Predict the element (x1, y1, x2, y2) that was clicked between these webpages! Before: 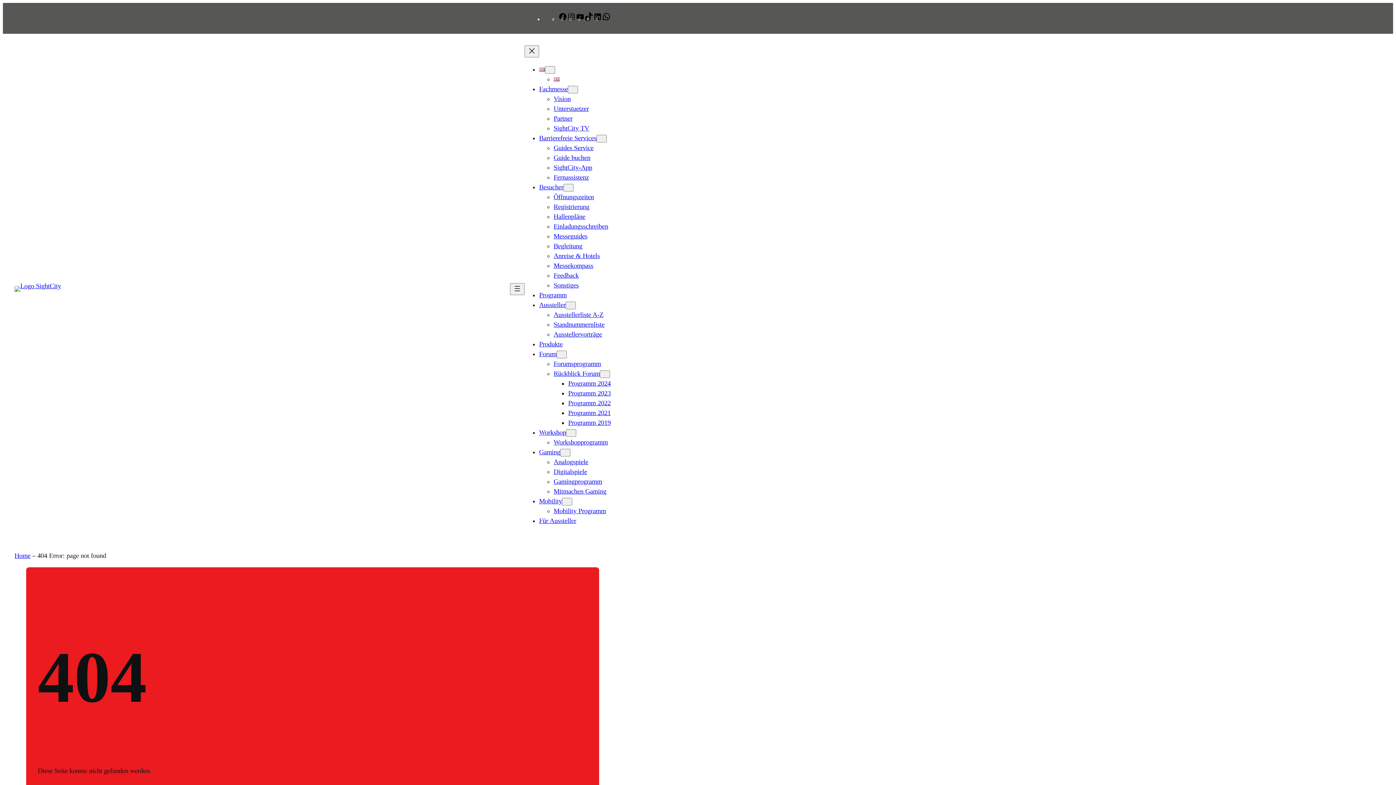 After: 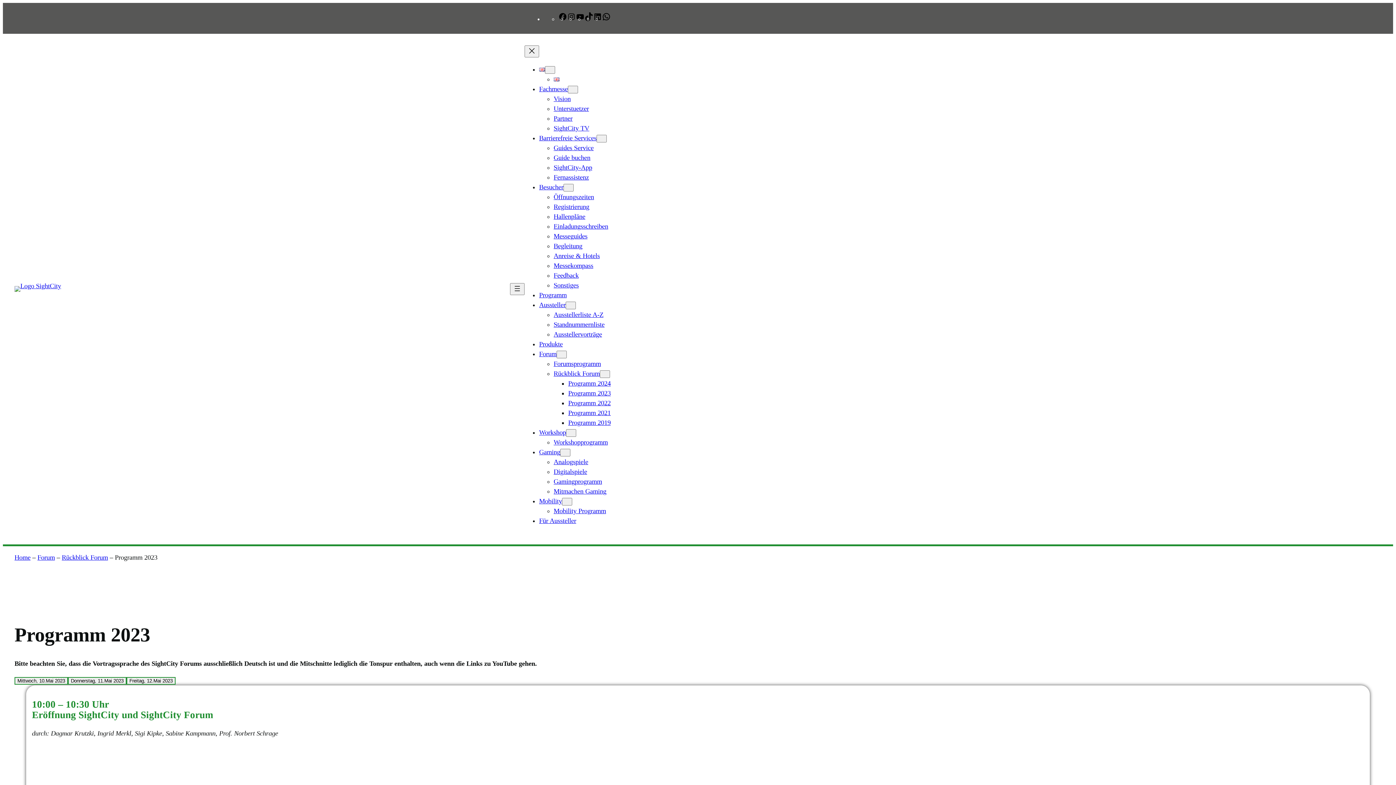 Action: bbox: (568, 389, 610, 397) label: Programm 2023